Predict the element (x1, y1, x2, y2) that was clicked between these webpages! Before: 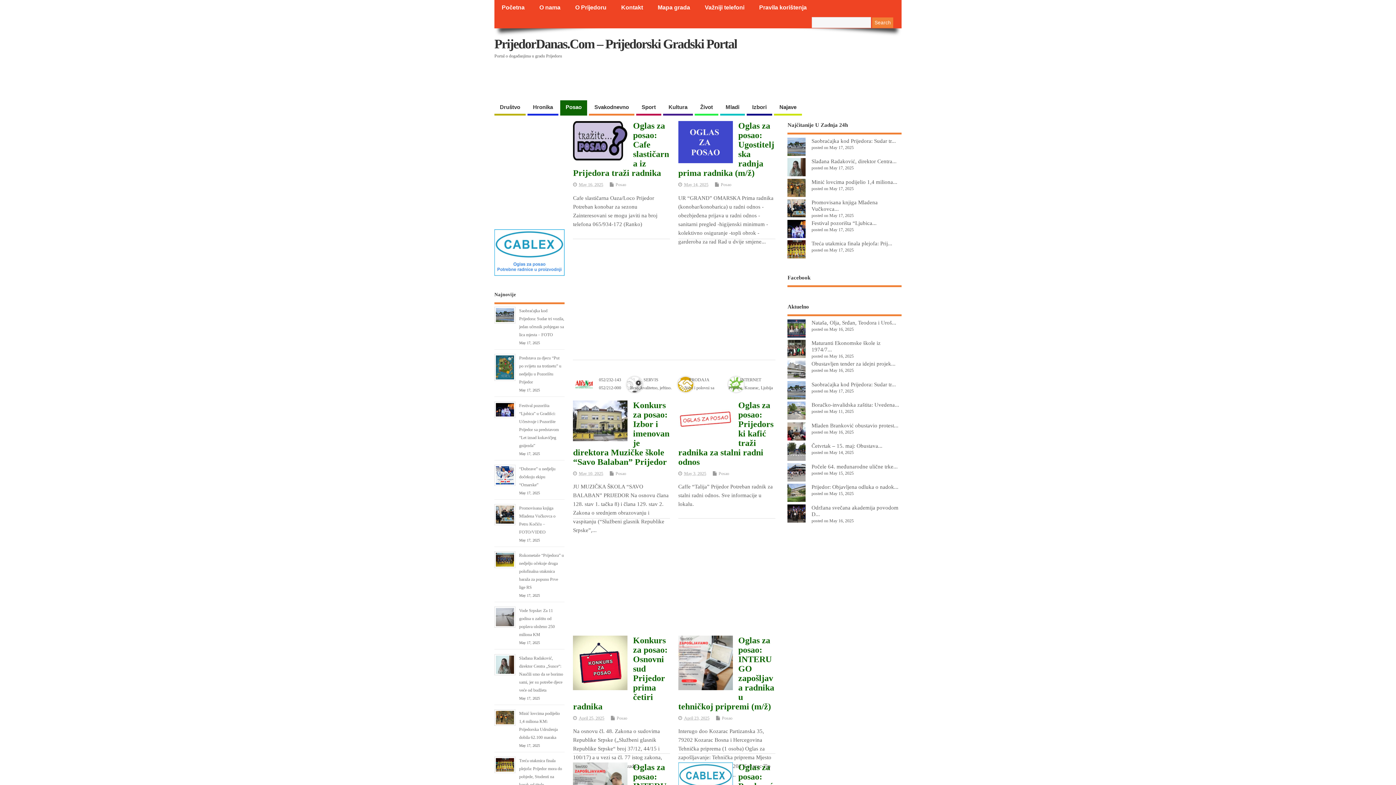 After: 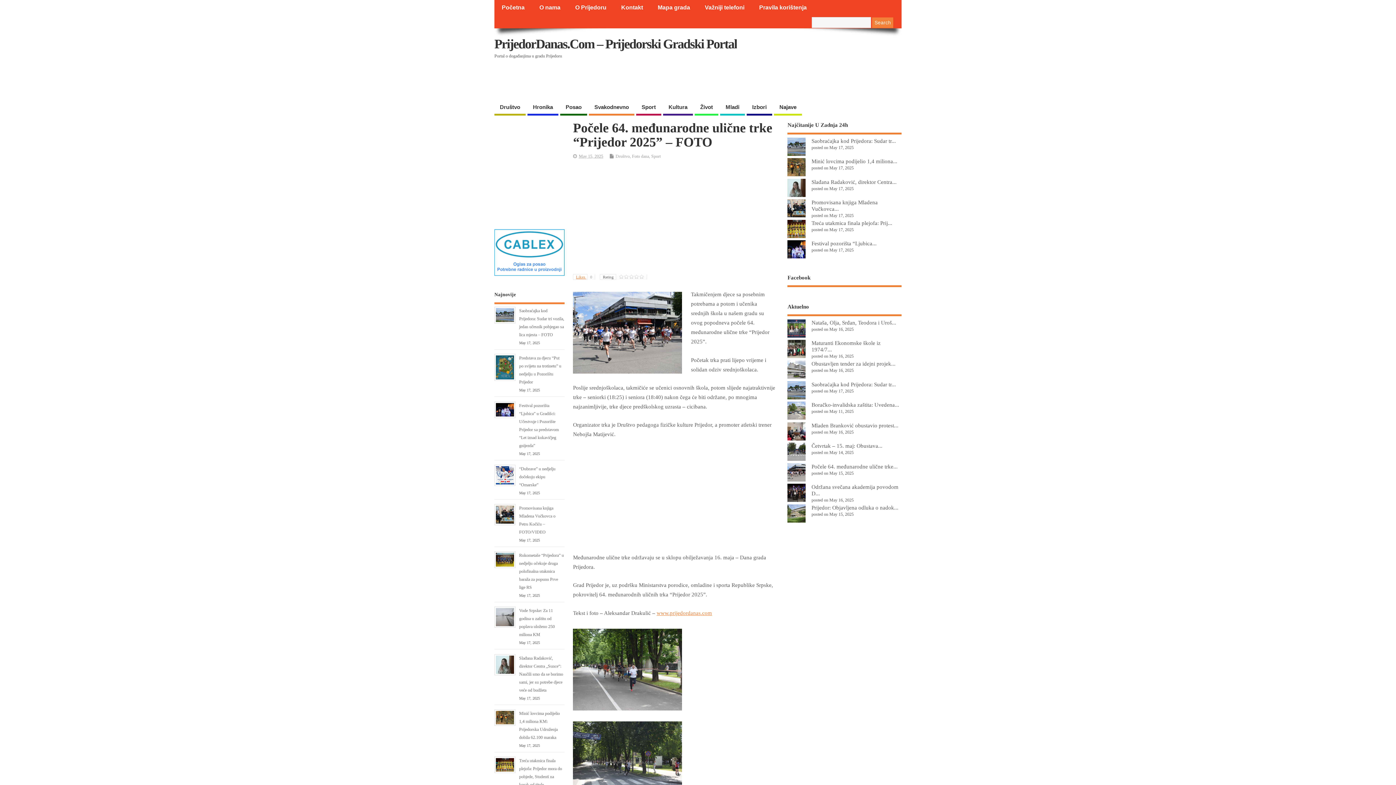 Action: bbox: (811, 463, 897, 469) label: Počele 64. međunarodne ulične trke...